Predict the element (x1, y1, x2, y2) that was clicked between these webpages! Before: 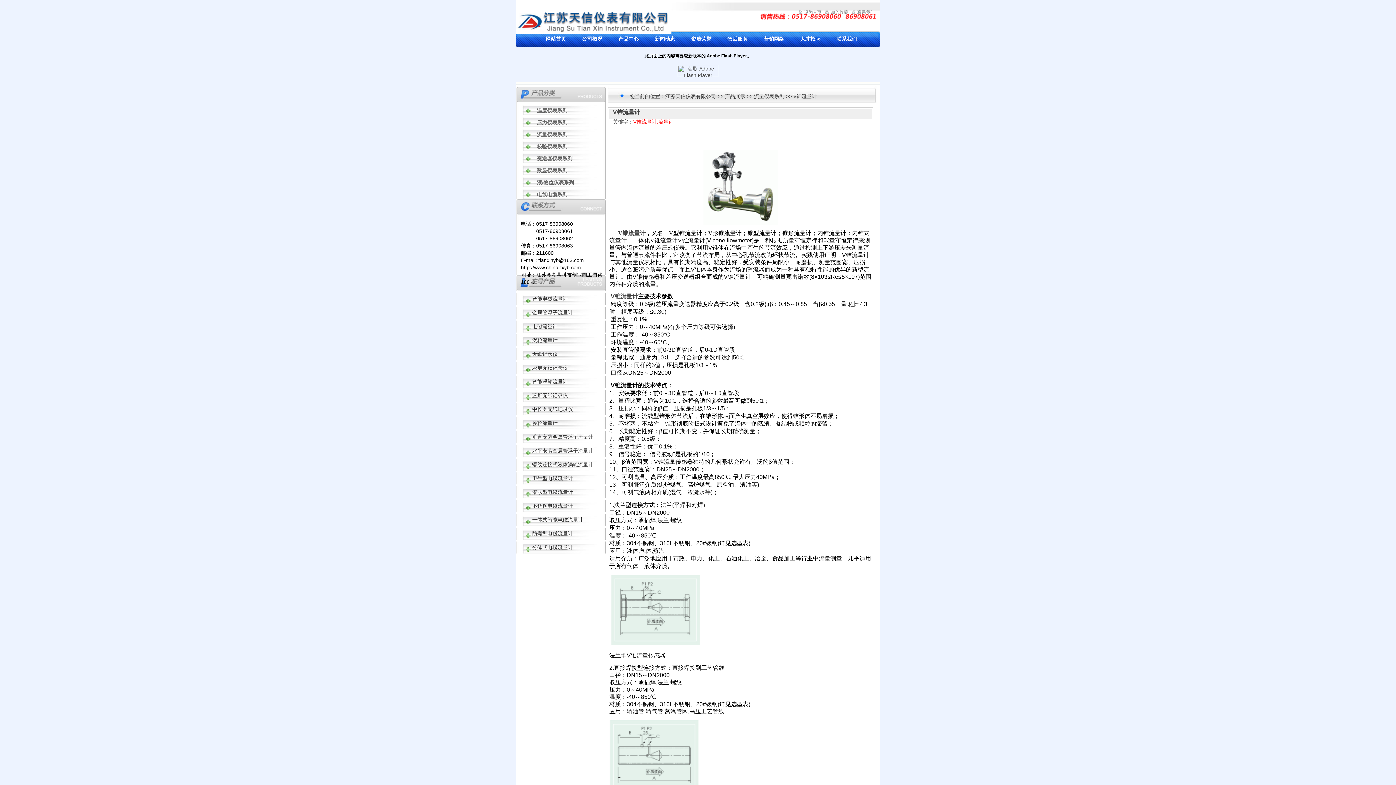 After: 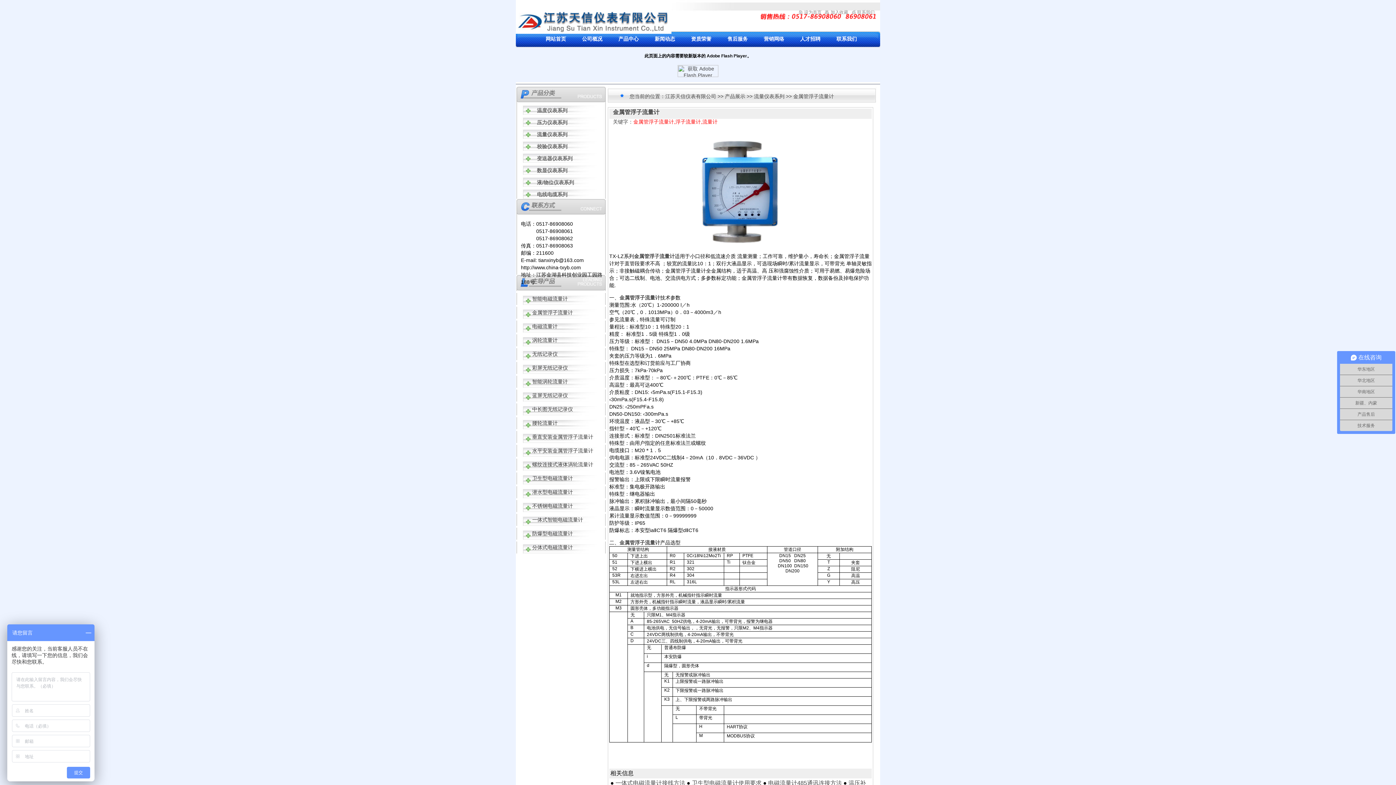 Action: label: 金属管浮子流量计 bbox: (532, 306, 600, 318)